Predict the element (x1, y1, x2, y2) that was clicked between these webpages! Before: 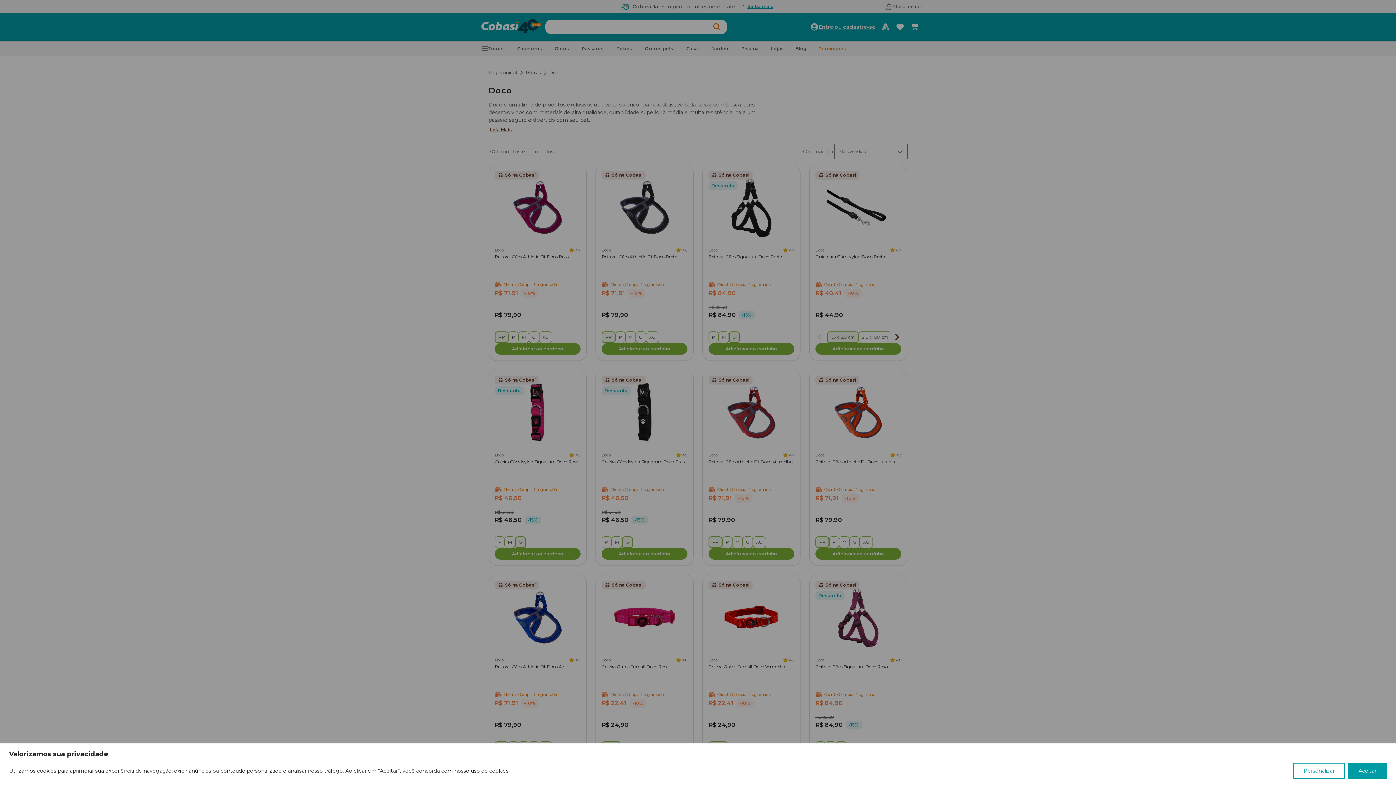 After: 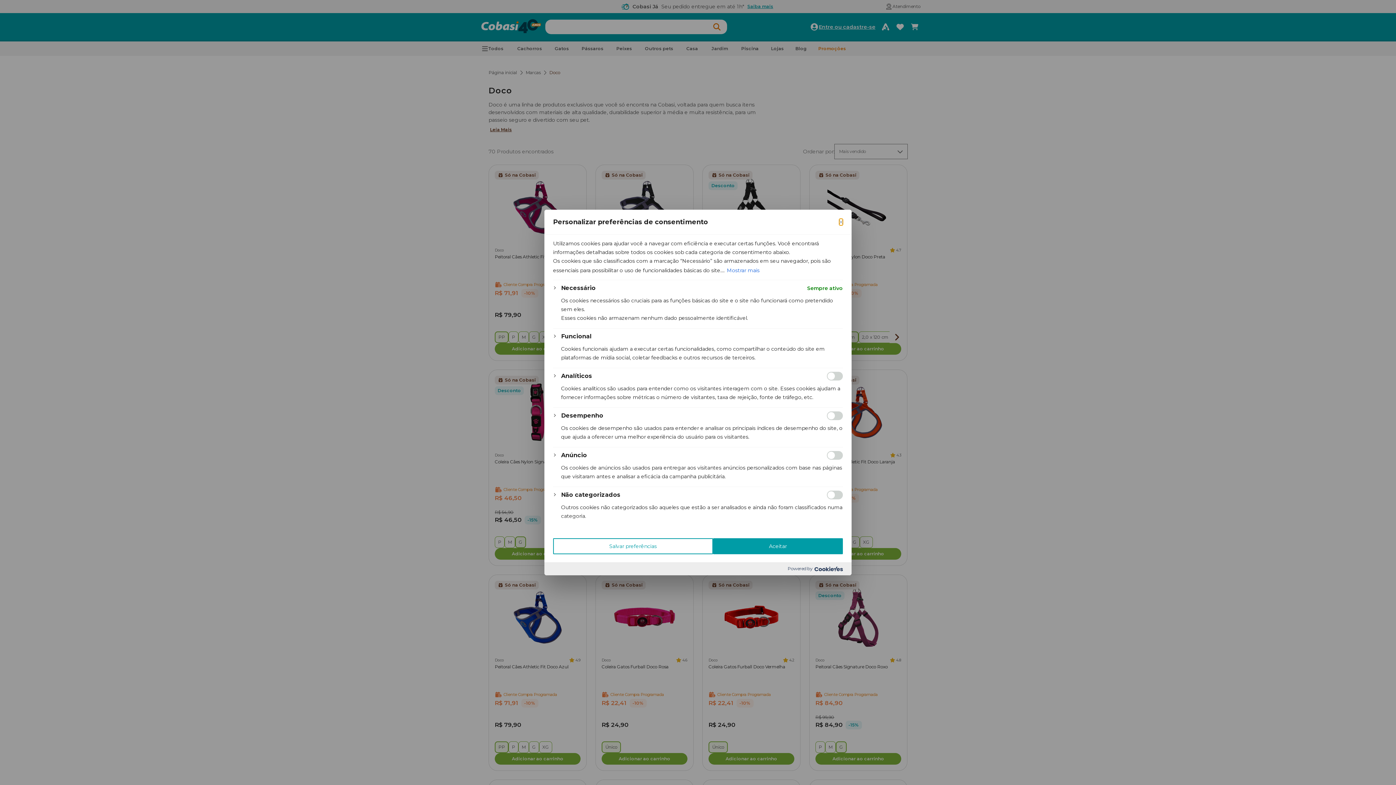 Action: bbox: (1293, 763, 1345, 779) label: Personalizar